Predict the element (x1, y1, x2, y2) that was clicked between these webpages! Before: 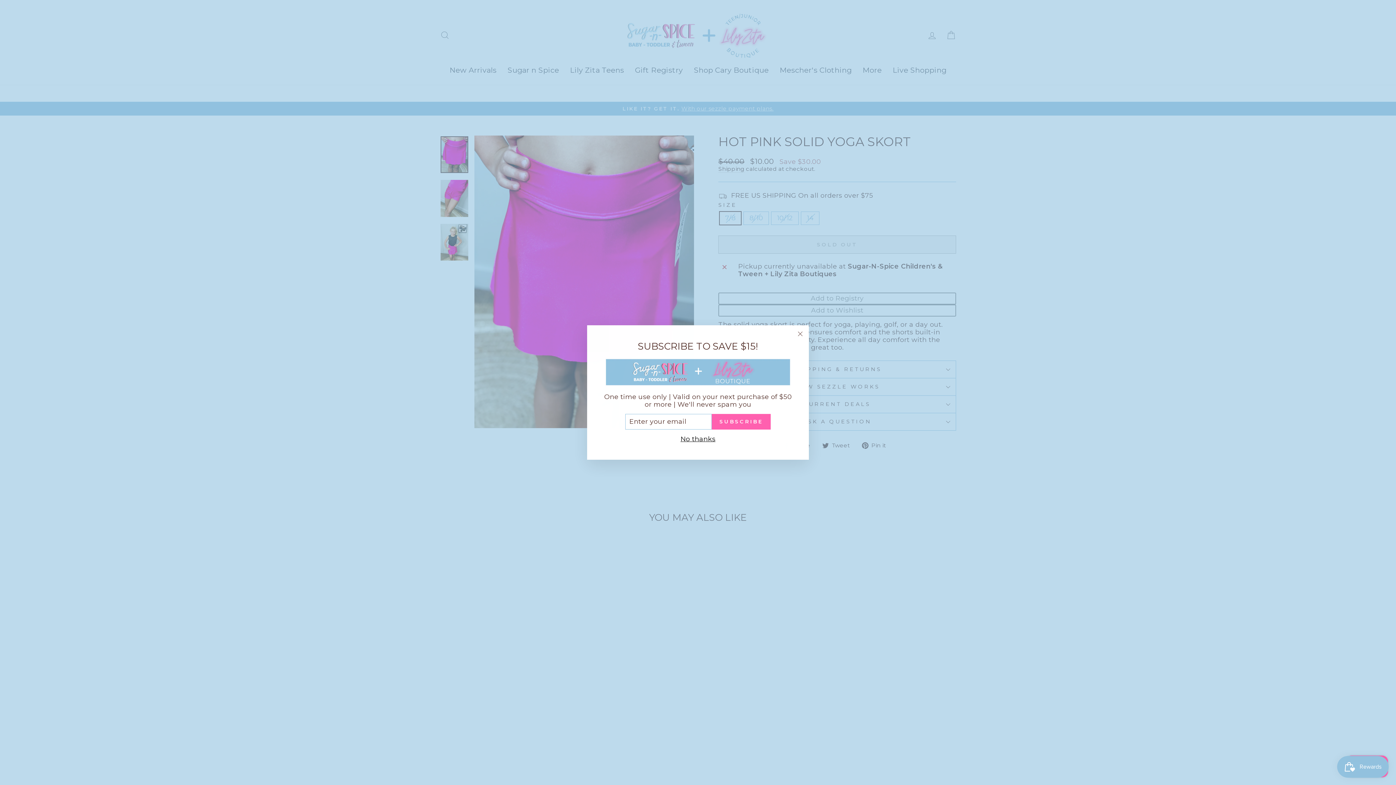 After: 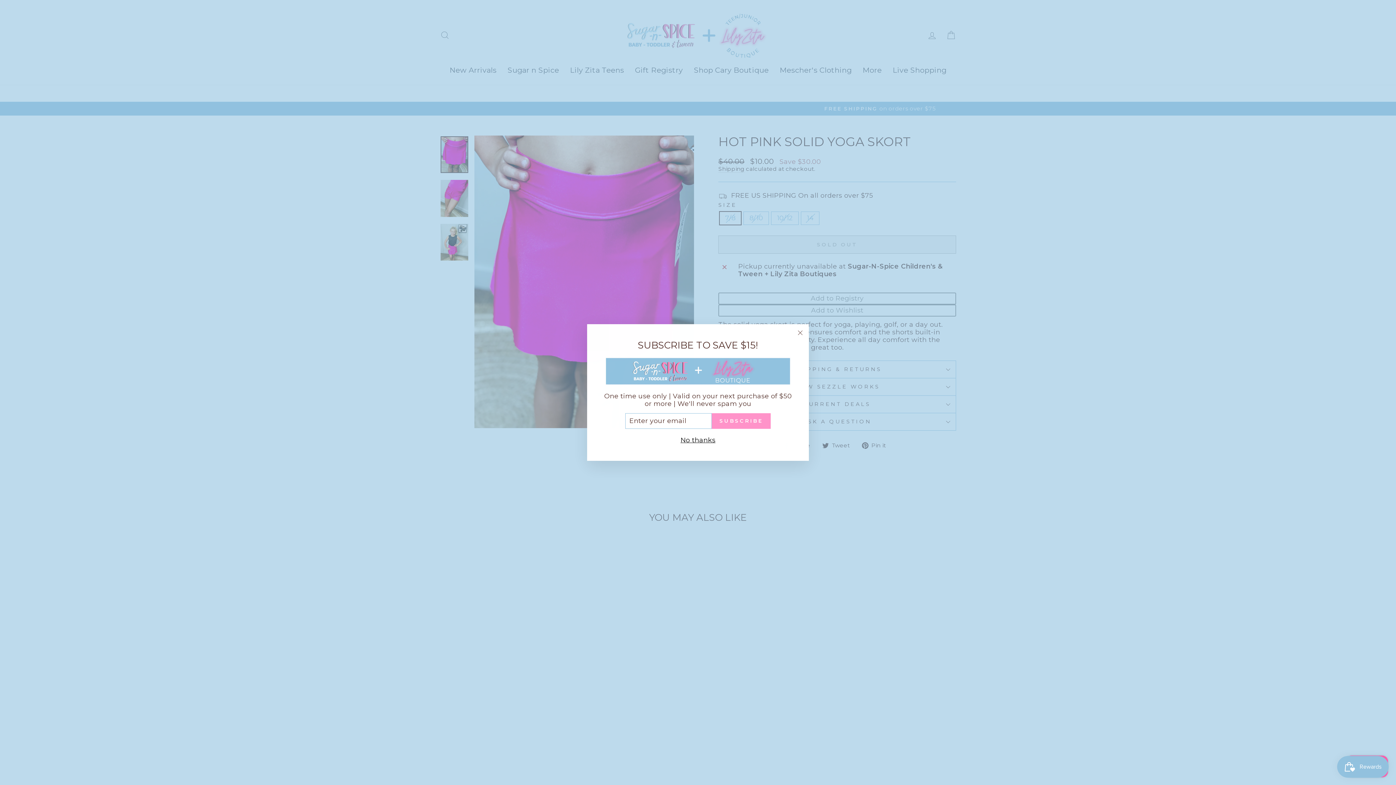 Action: bbox: (711, 425, 770, 440) label: SUBSCRIBE